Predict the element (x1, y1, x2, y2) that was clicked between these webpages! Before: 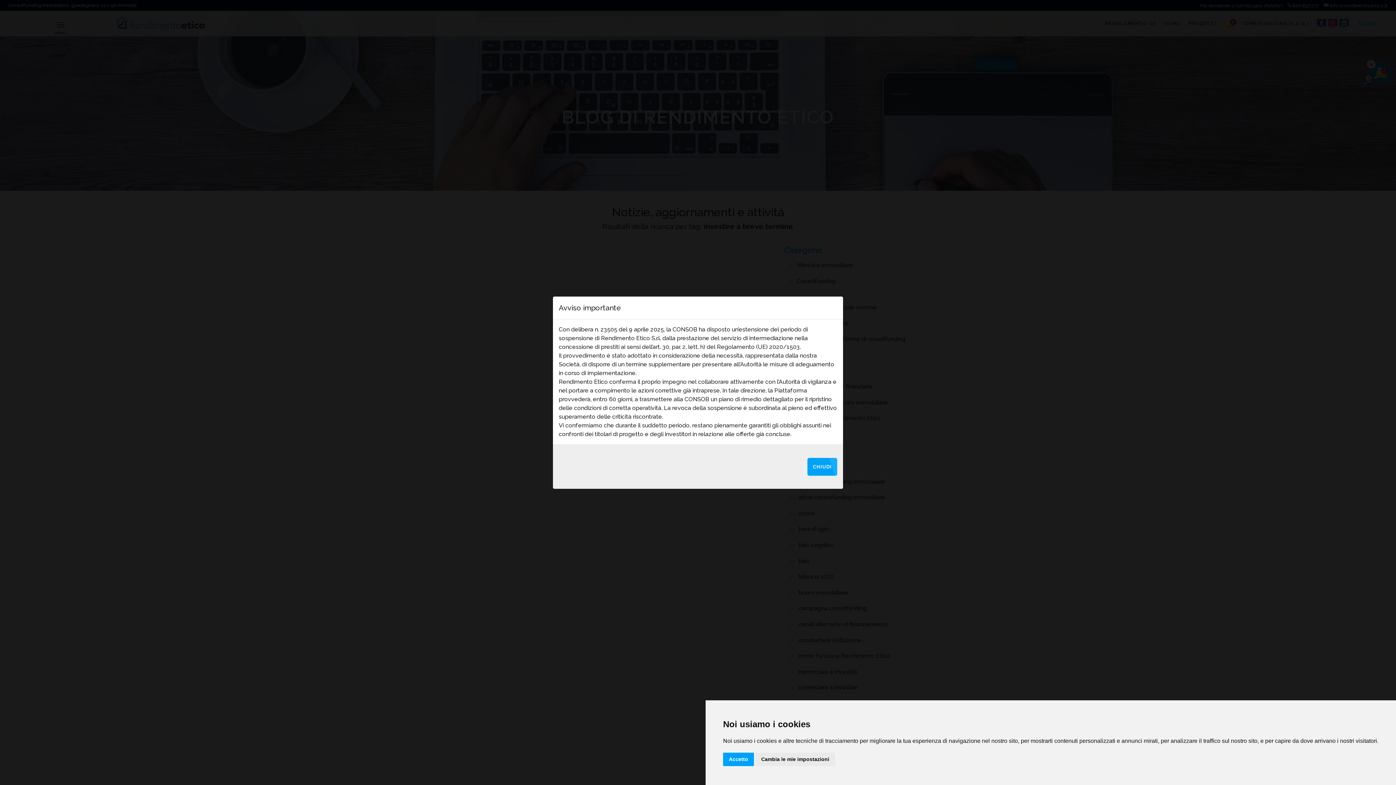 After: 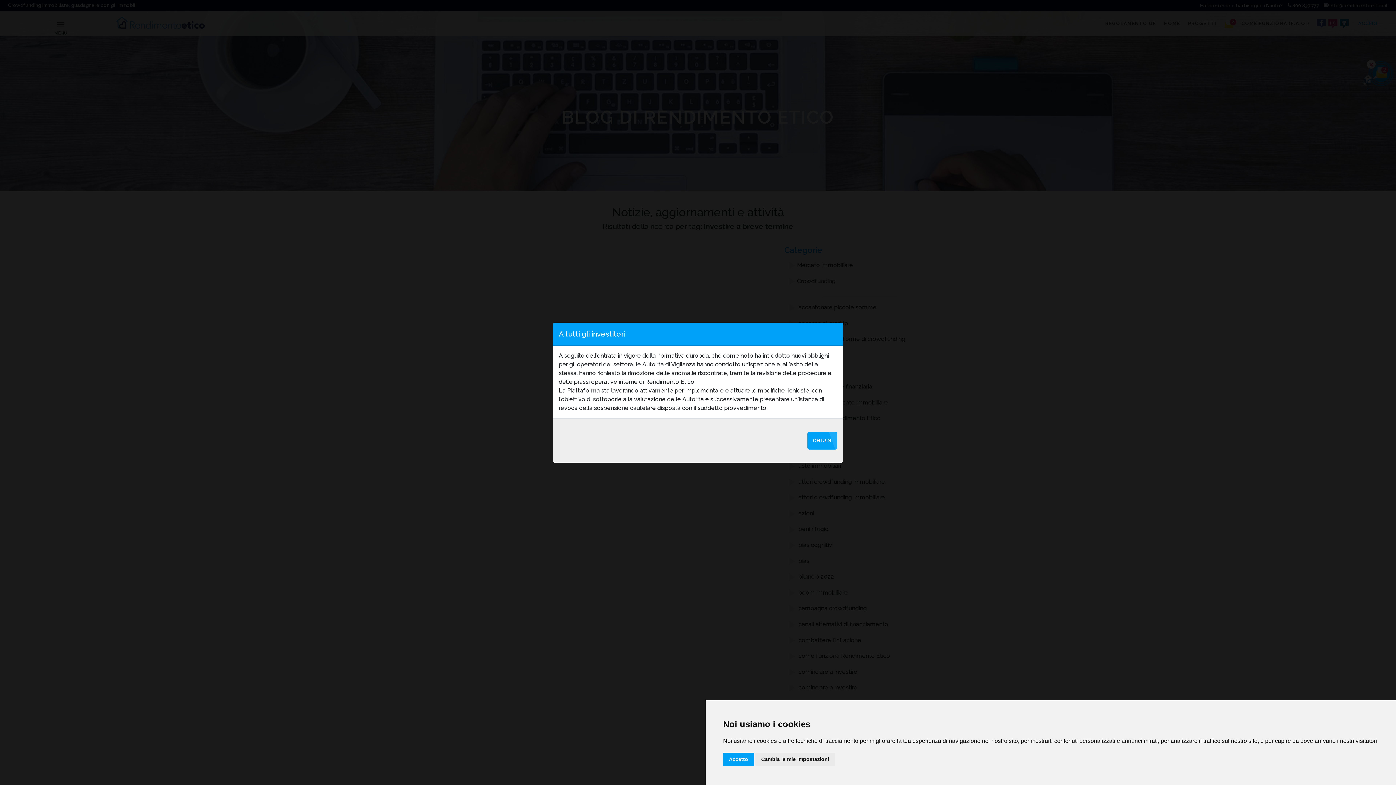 Action: label: CHIUDI bbox: (807, 458, 837, 475)